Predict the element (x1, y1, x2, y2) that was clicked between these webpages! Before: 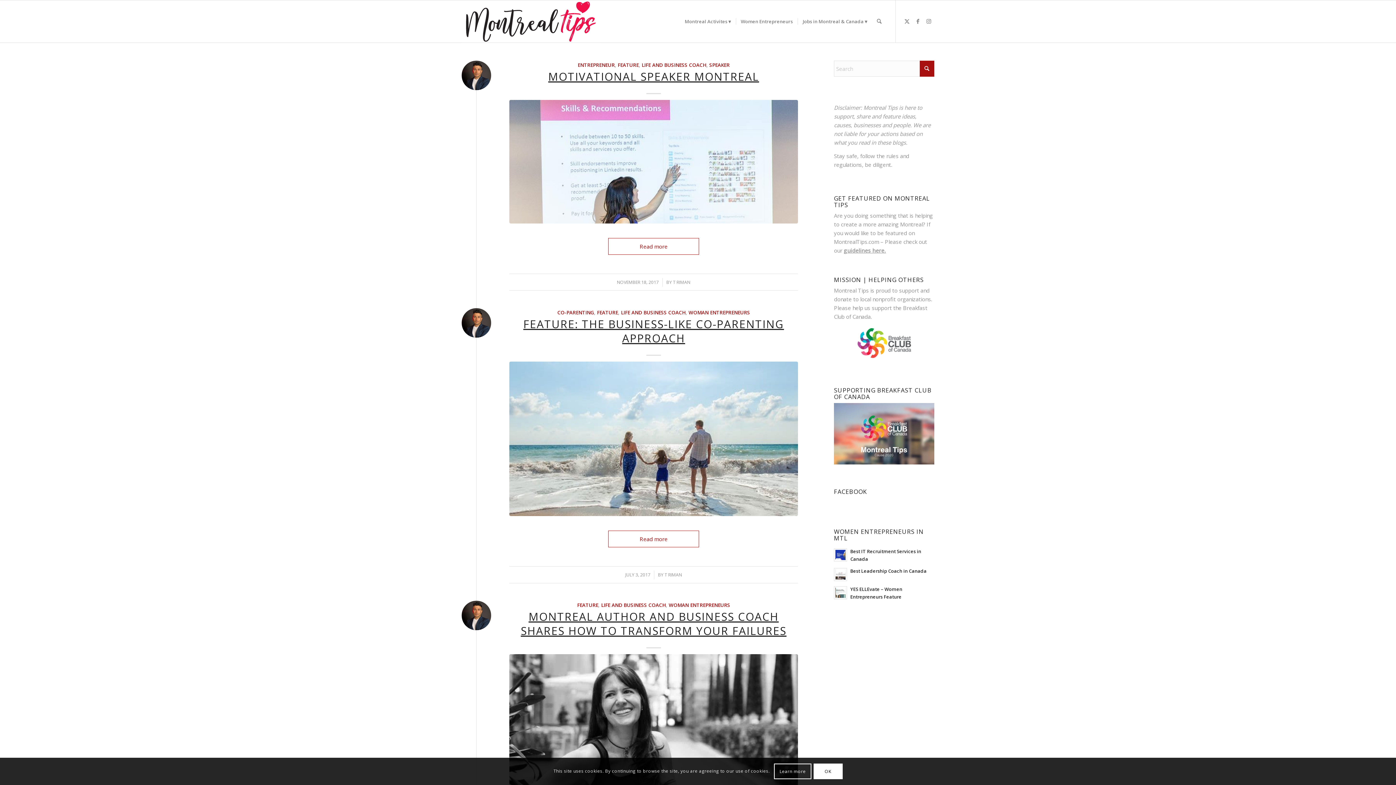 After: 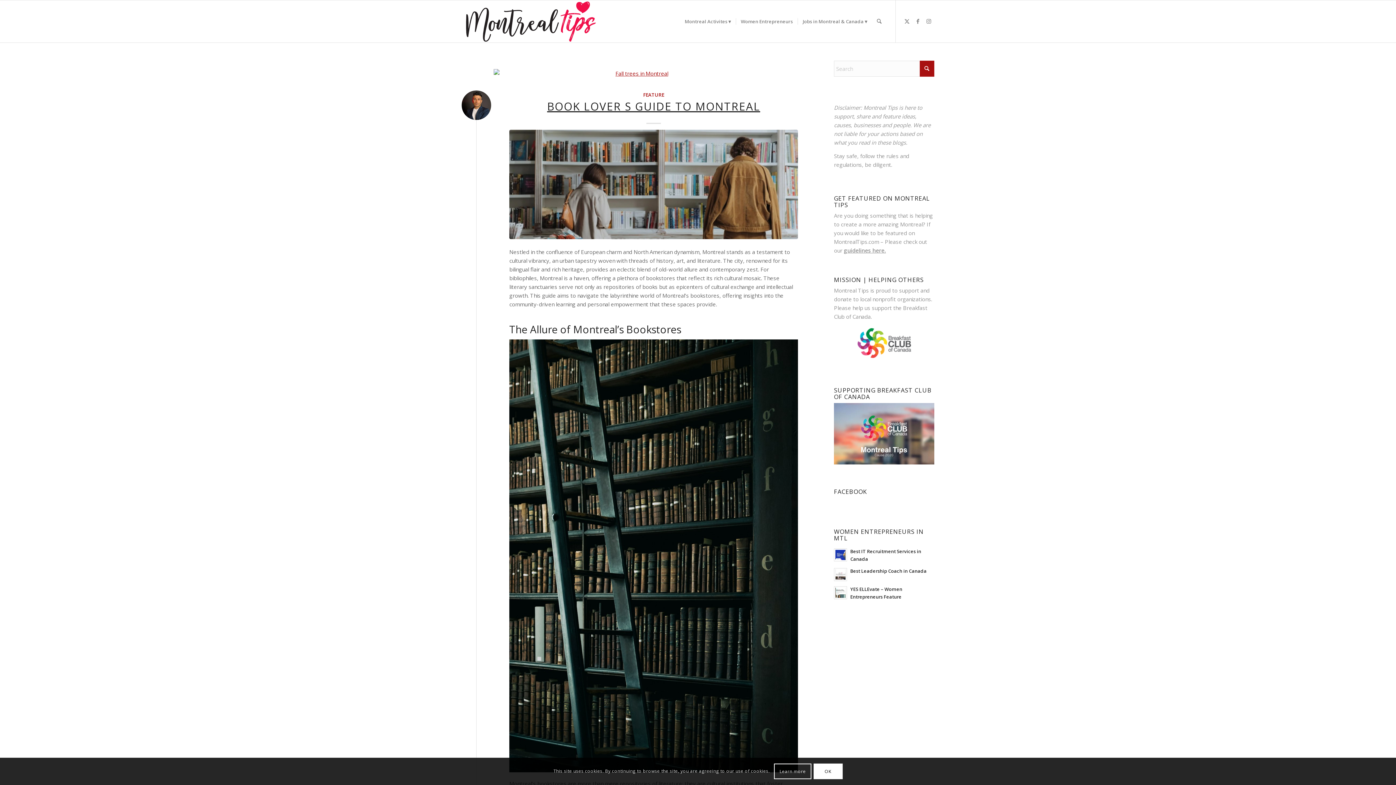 Action: label: FEATURE bbox: (577, 602, 598, 608)